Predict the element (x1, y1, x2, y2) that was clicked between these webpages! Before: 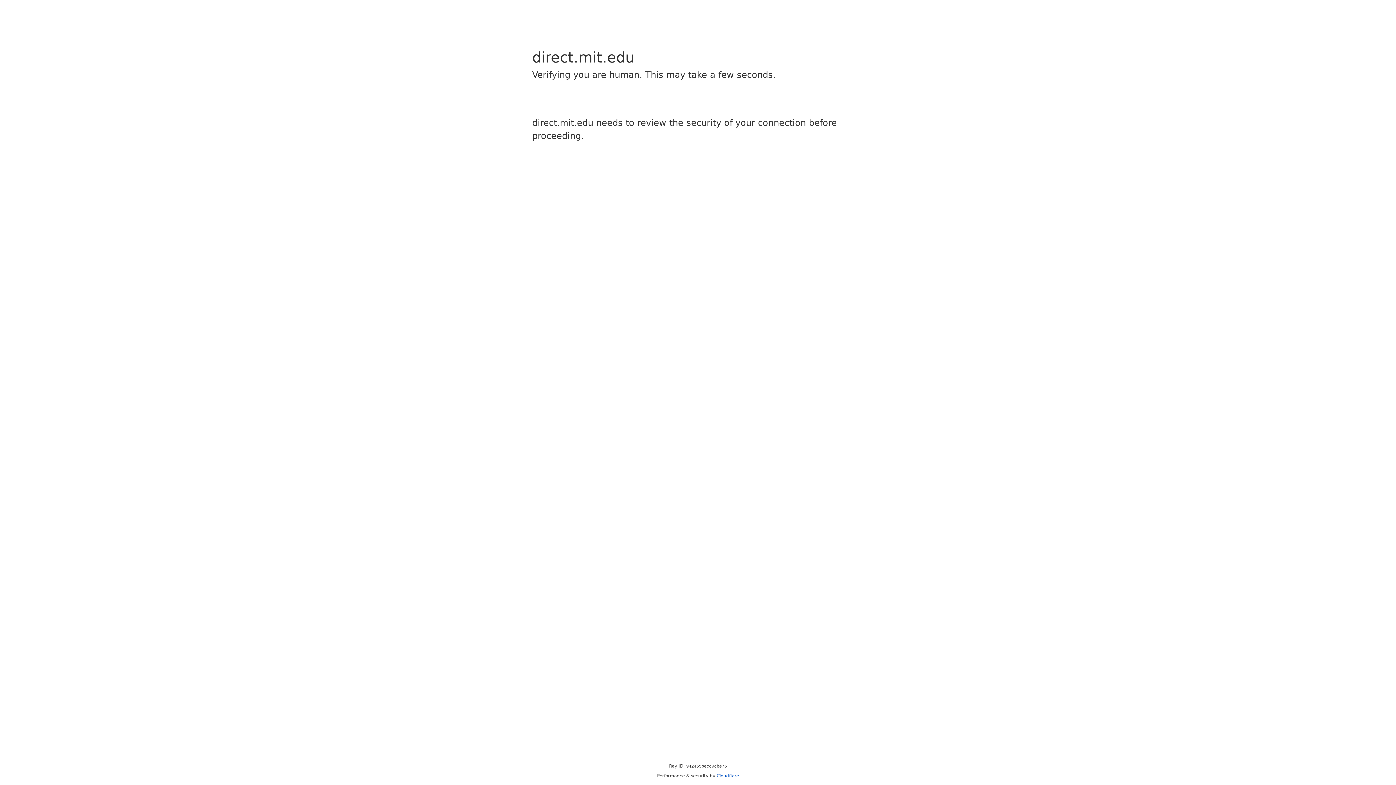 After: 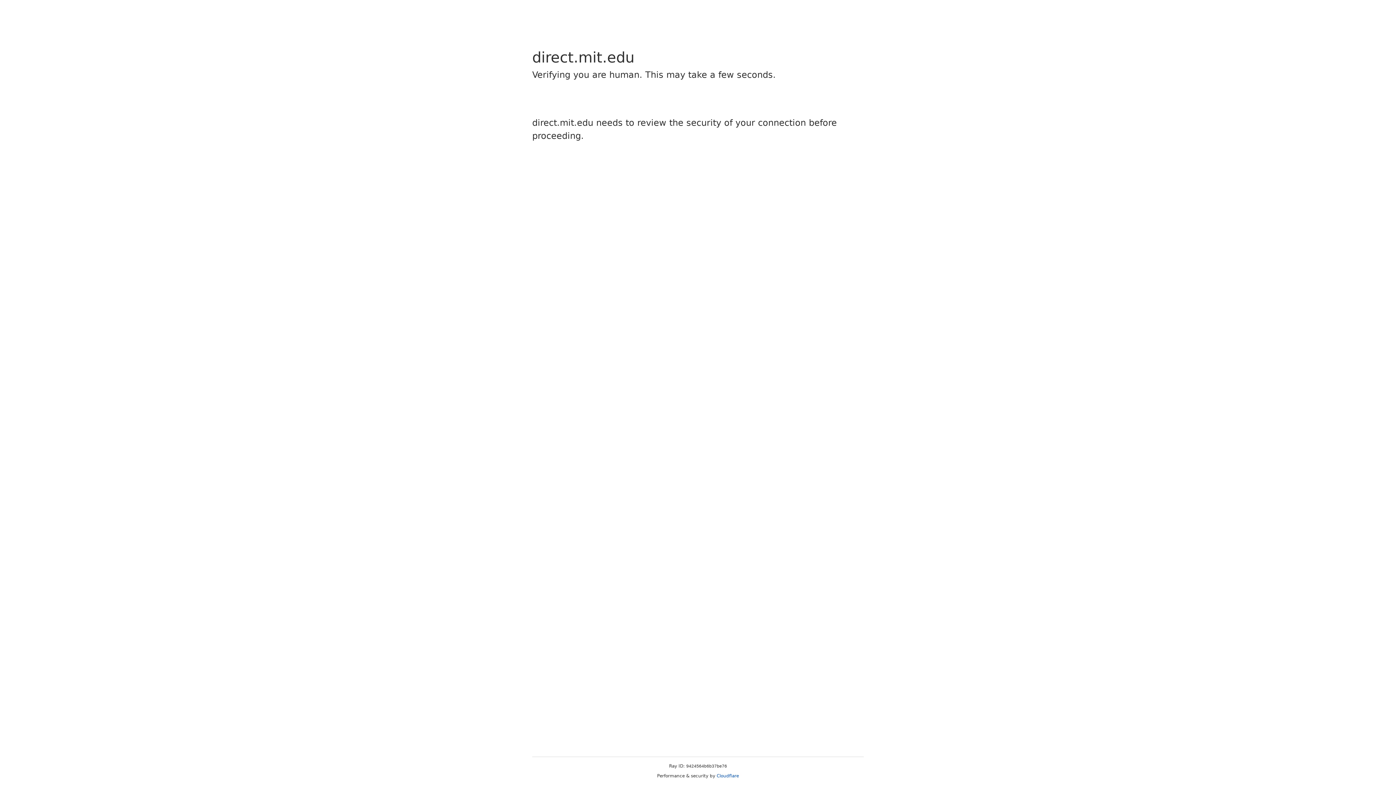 Action: bbox: (716, 773, 739, 778) label: Cloudflare